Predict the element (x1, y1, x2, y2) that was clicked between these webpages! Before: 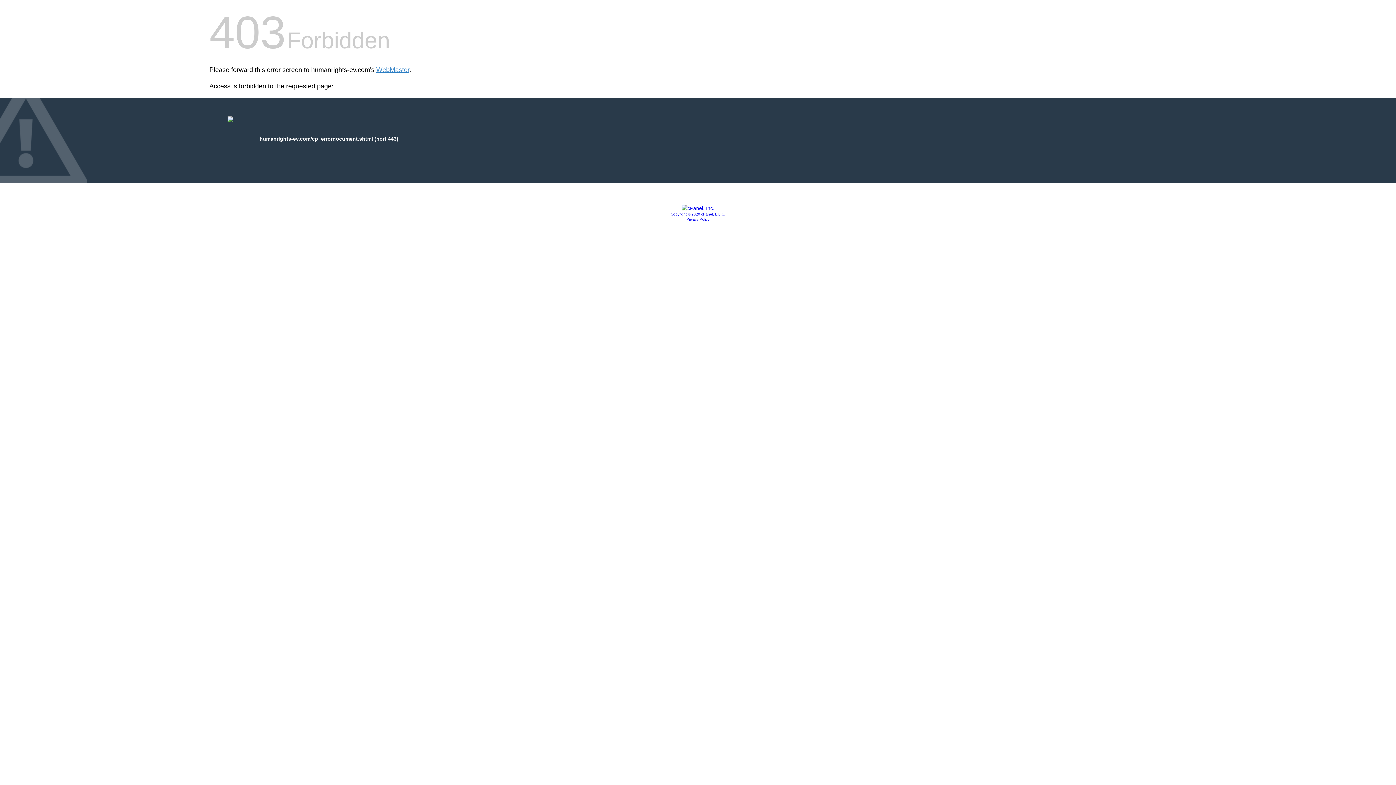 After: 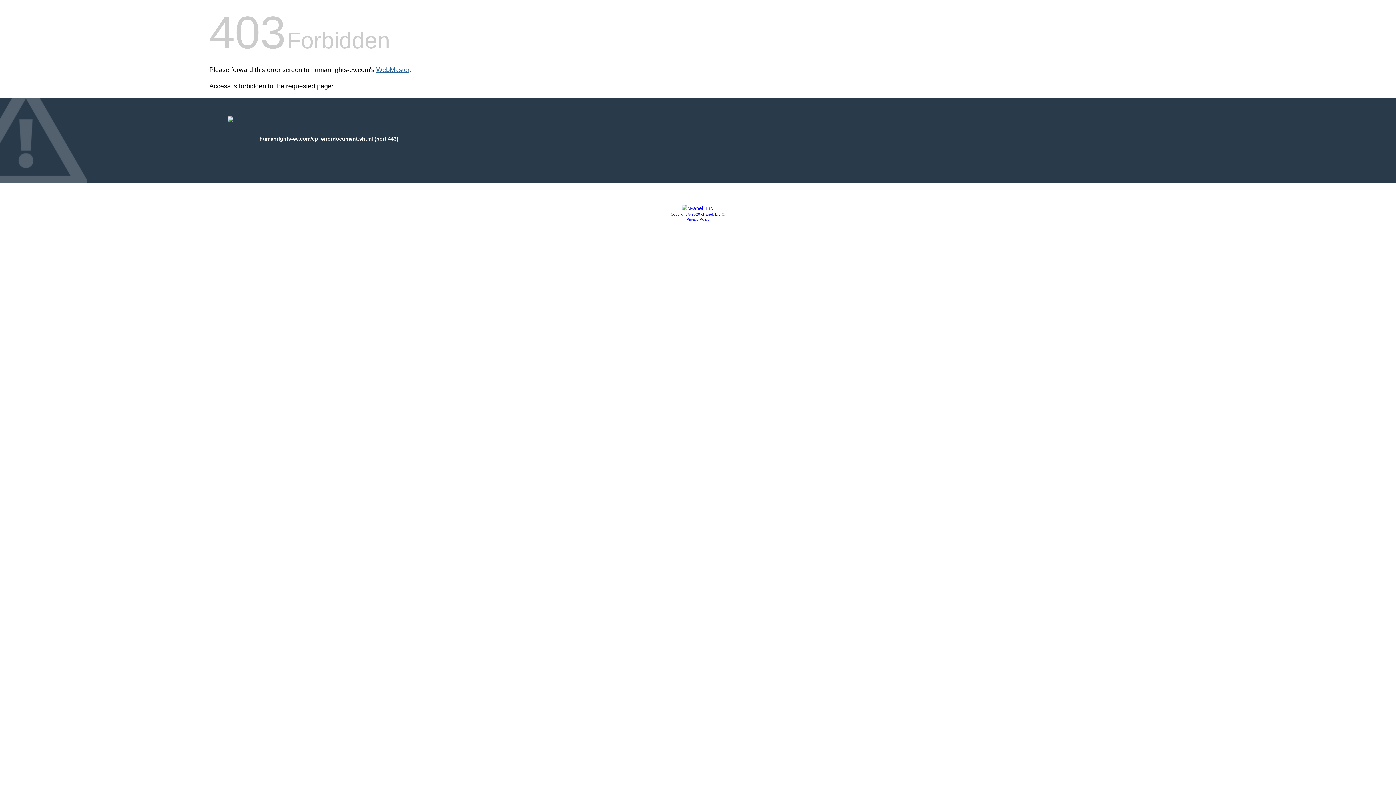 Action: bbox: (376, 66, 409, 73) label: WebMaster